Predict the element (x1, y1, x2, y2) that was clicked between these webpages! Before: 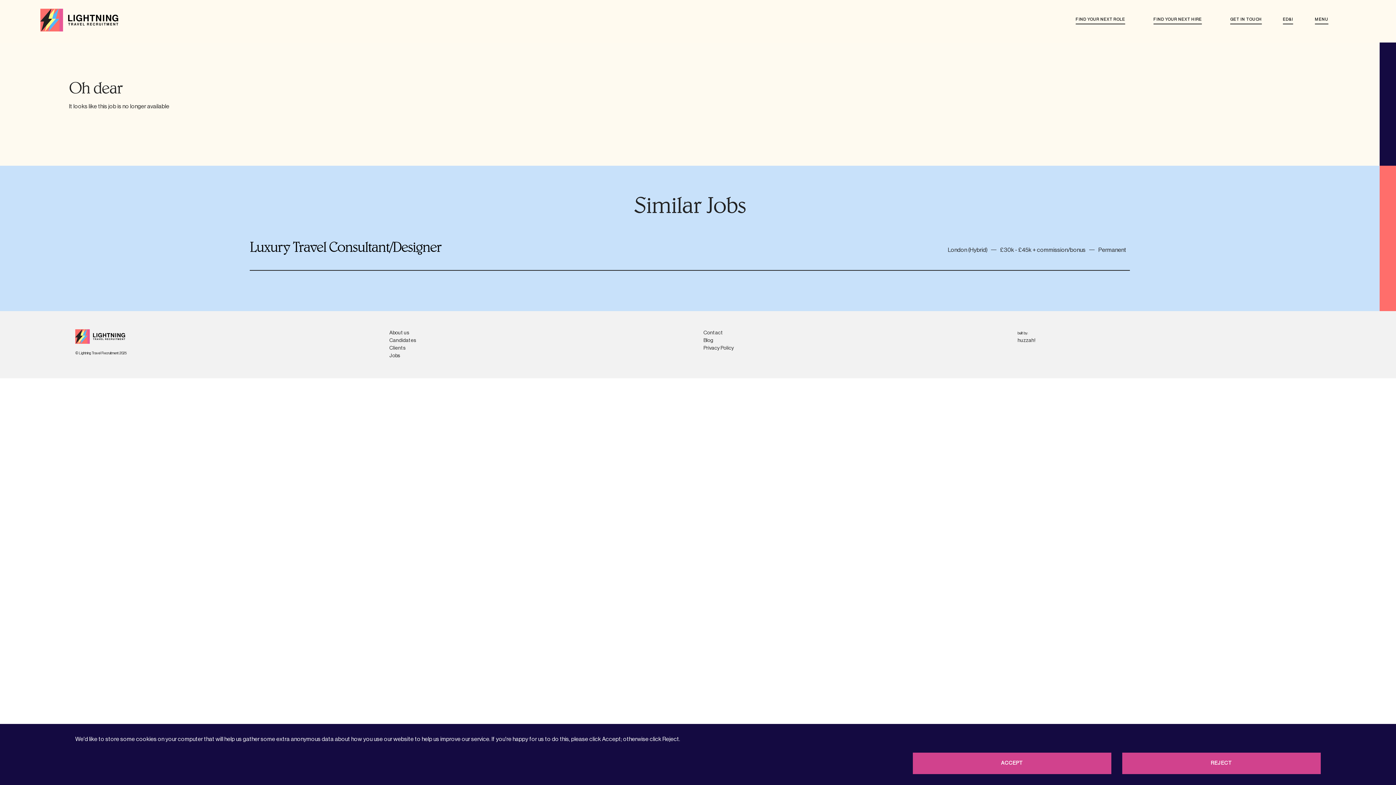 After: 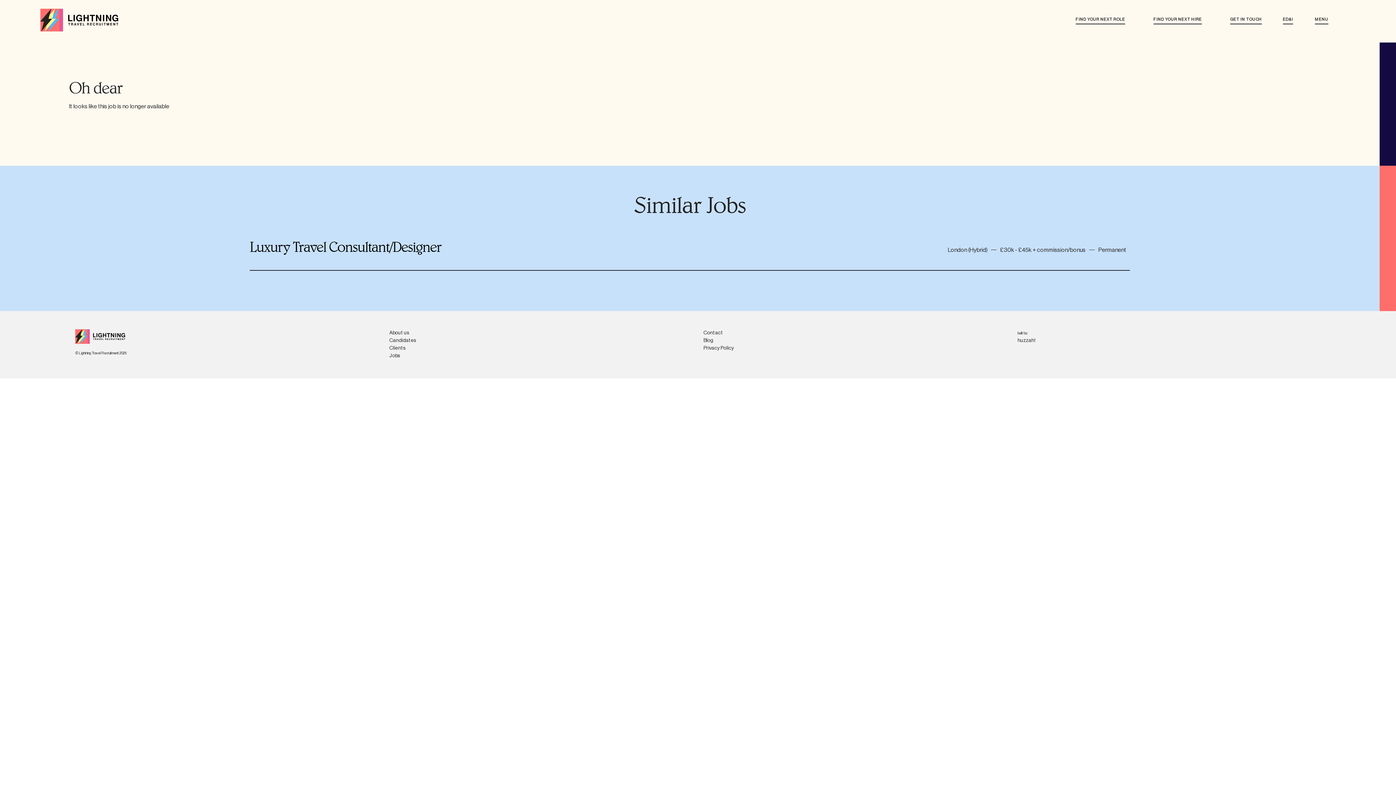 Action: bbox: (913, 753, 1111, 774) label: ACCEPT